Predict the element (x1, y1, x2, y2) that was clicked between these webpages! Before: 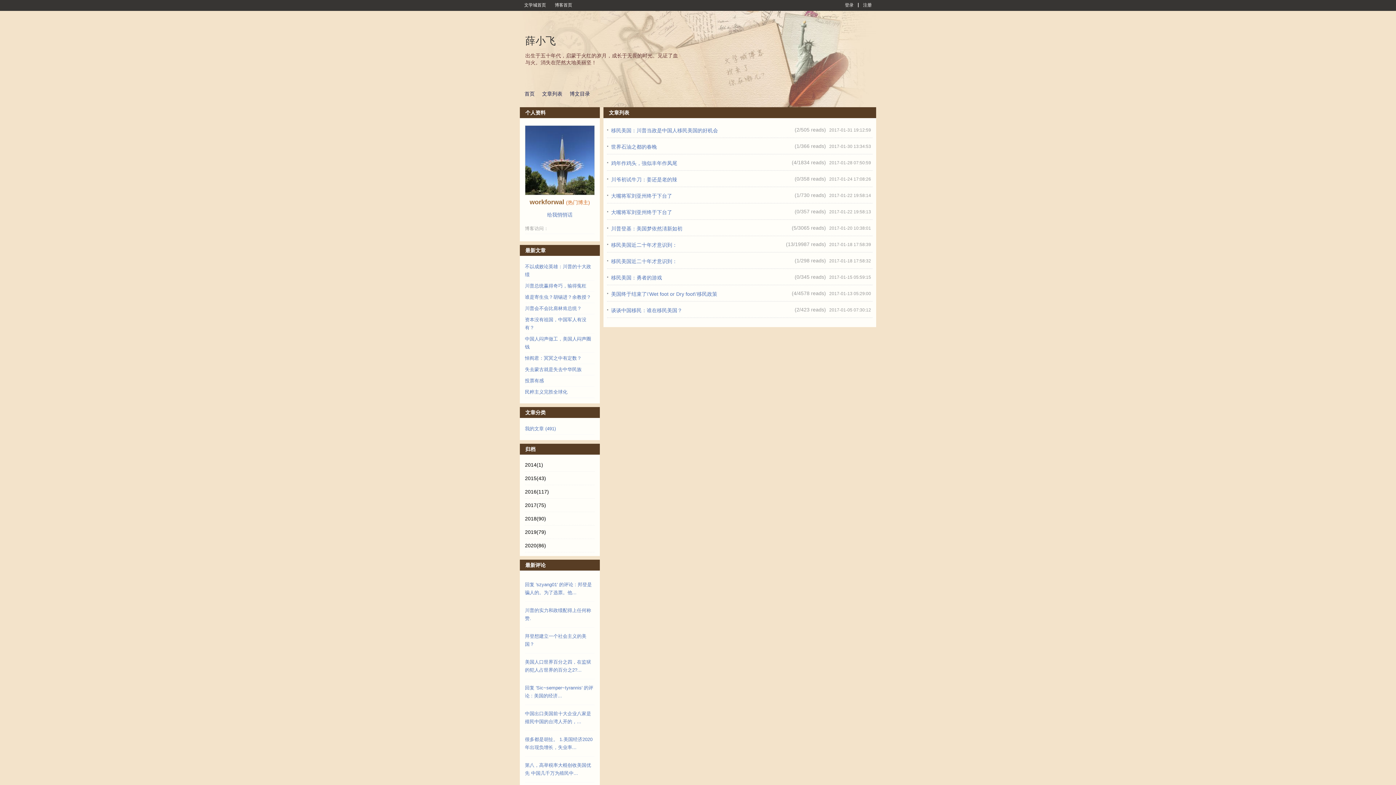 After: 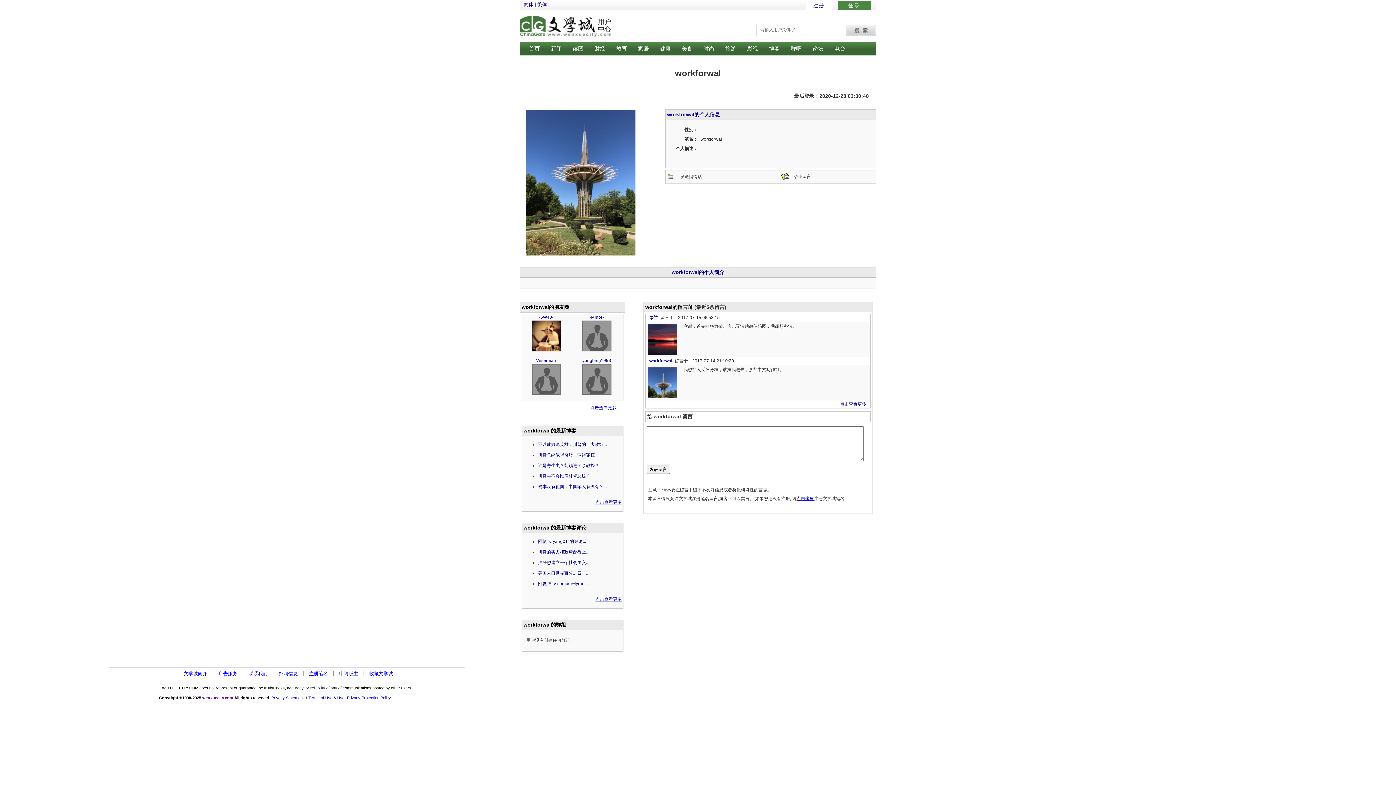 Action: bbox: (525, 190, 594, 196)